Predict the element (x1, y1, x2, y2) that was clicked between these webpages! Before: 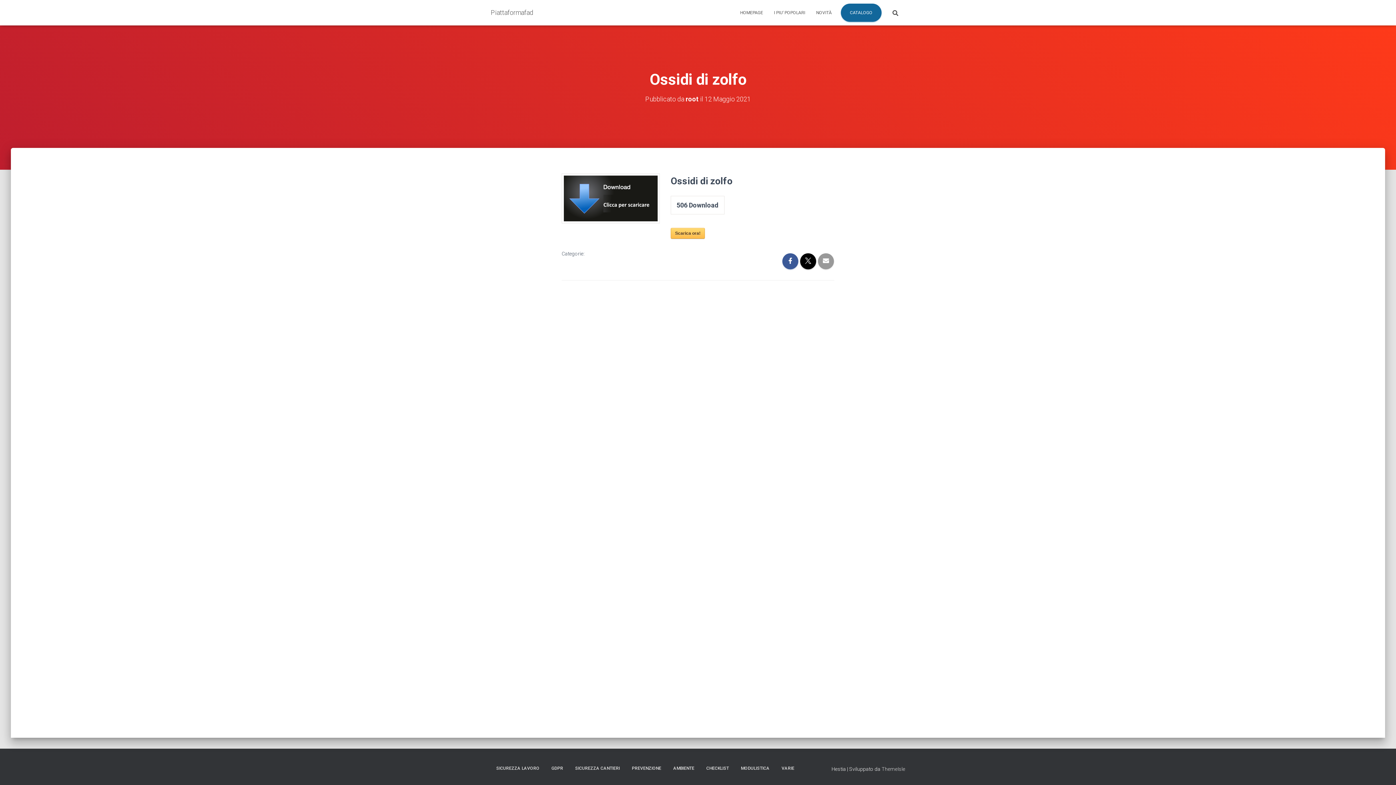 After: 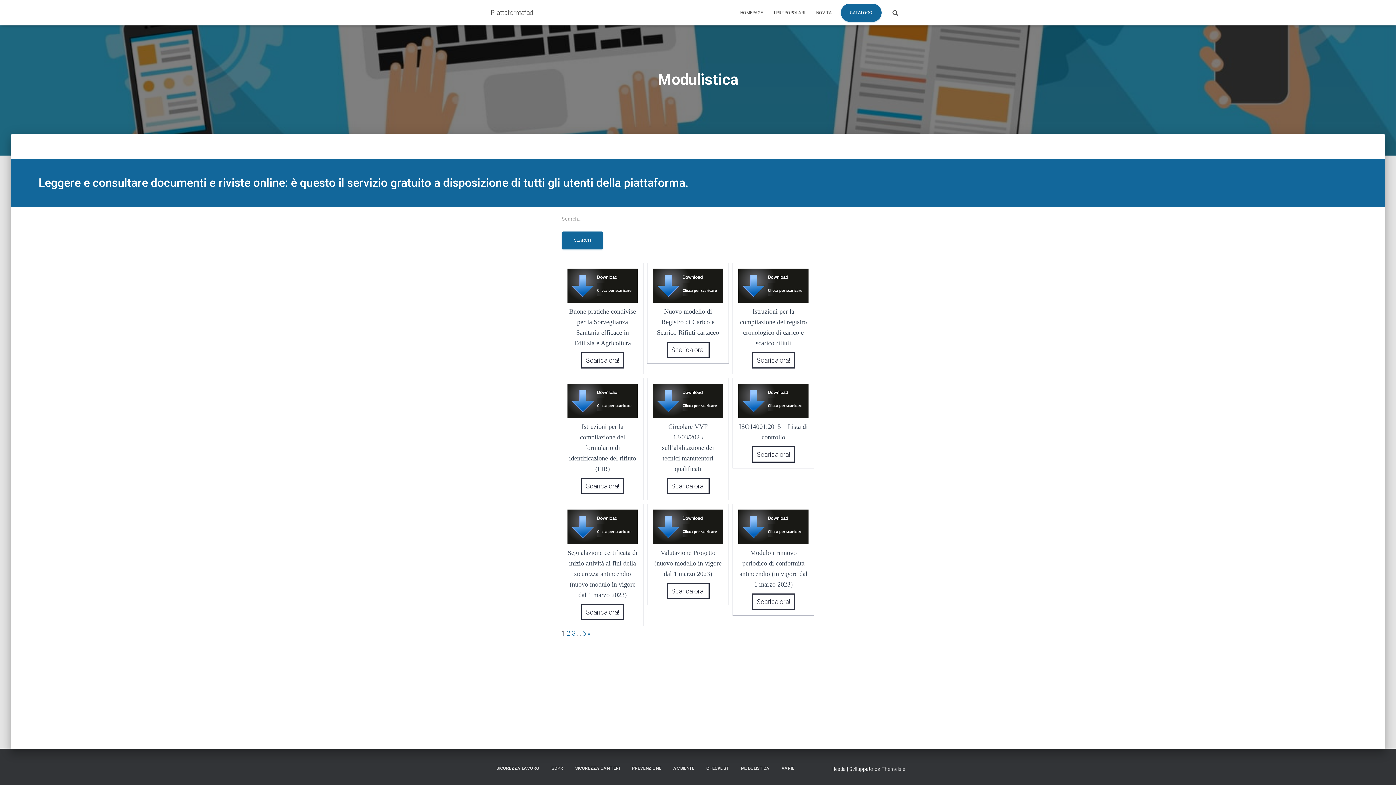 Action: bbox: (735, 760, 775, 777) label: MODULISTICA